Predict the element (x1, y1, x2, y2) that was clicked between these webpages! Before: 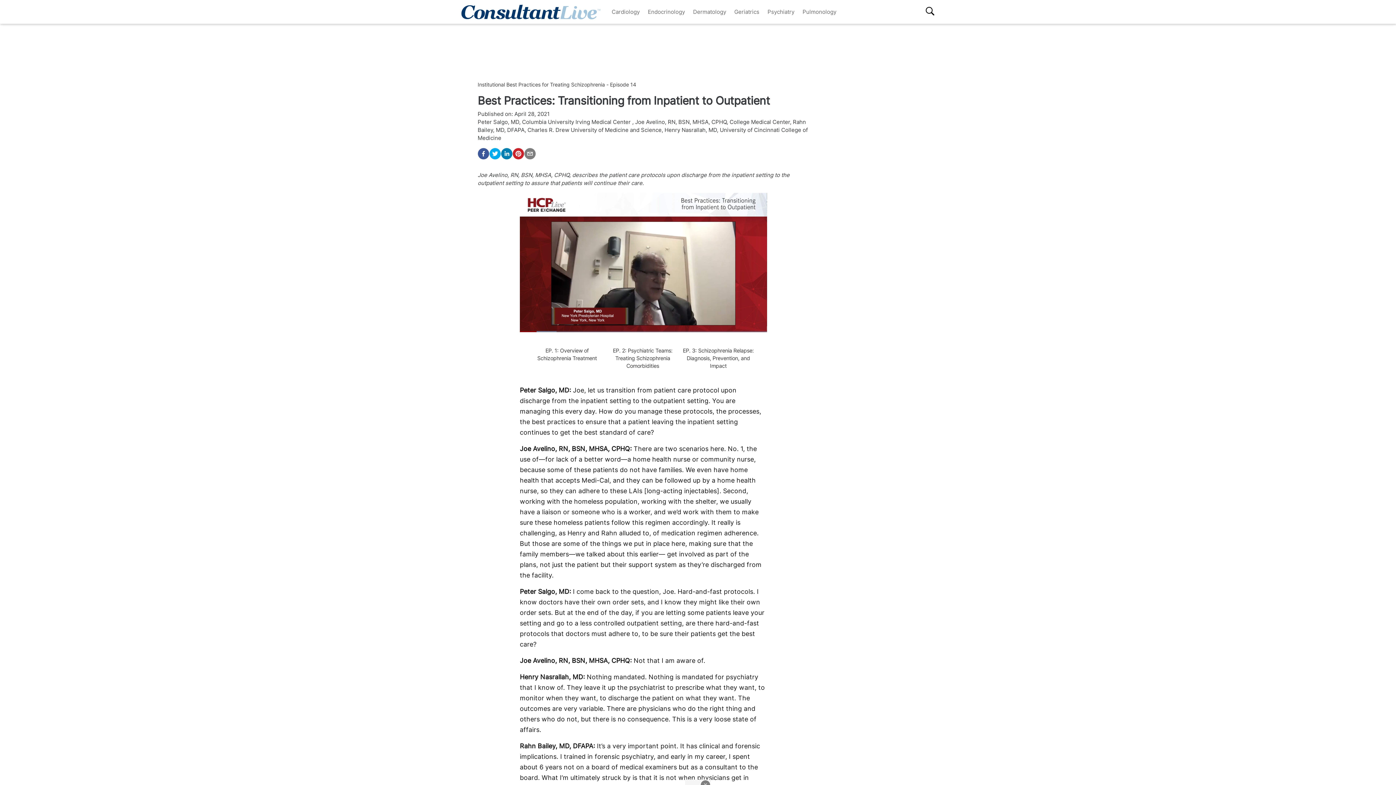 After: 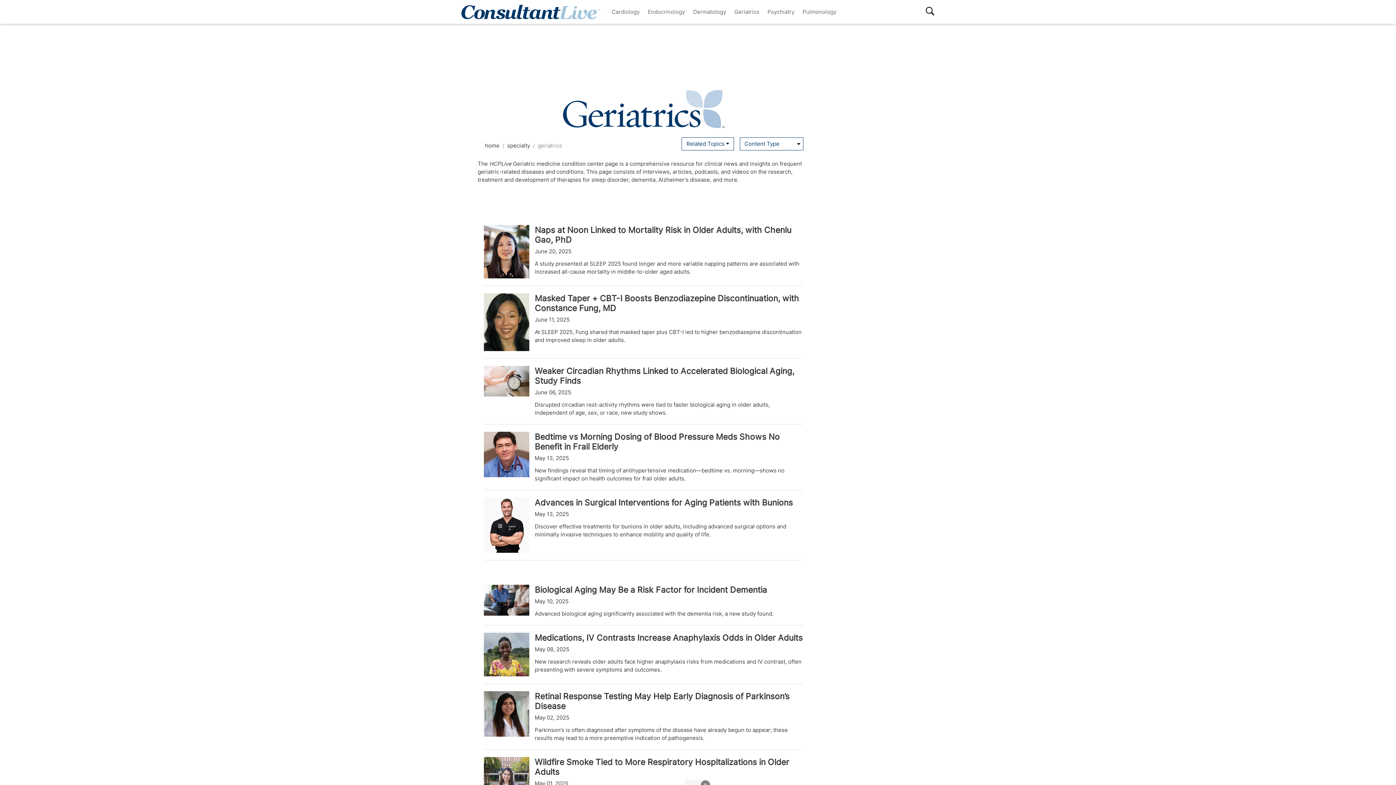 Action: label: Geriatrics bbox: (730, 4, 763, 18)